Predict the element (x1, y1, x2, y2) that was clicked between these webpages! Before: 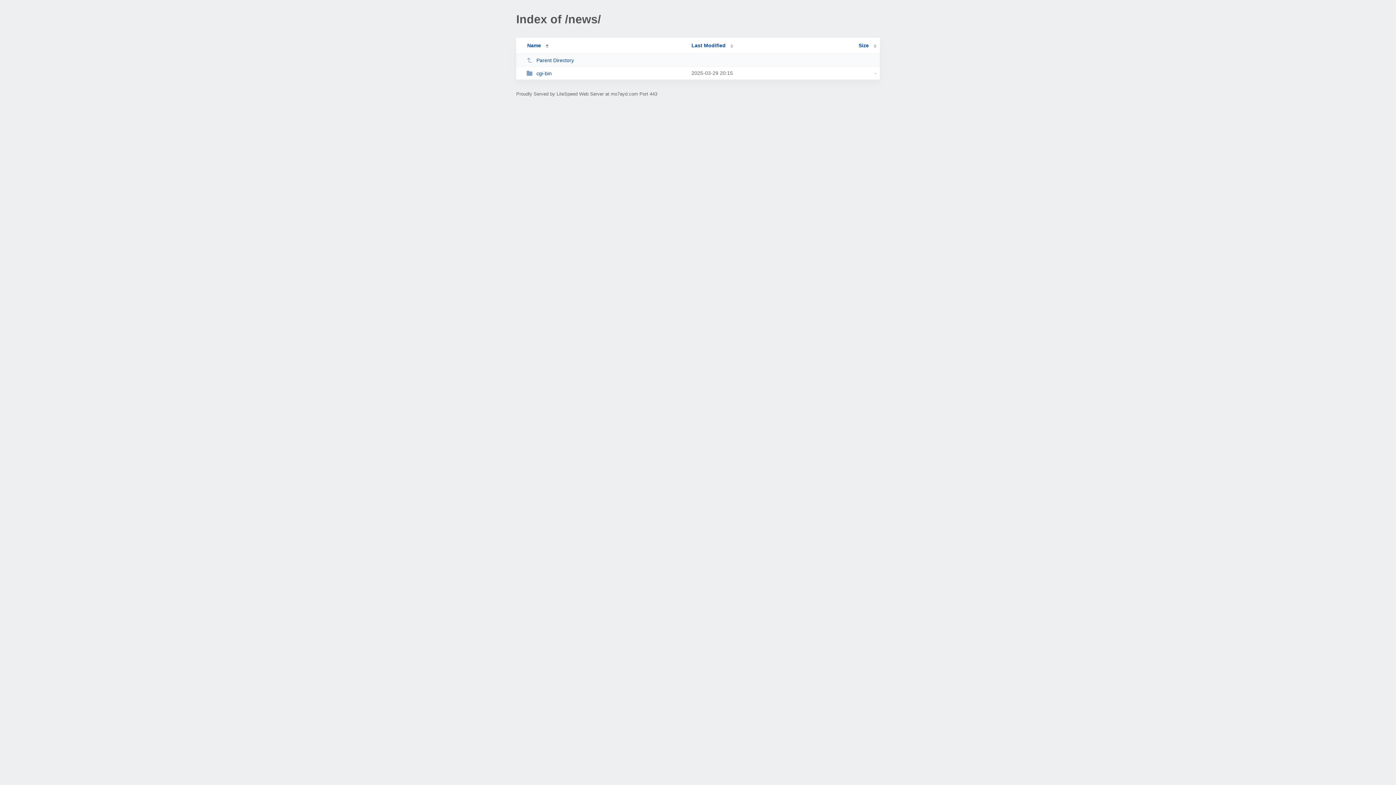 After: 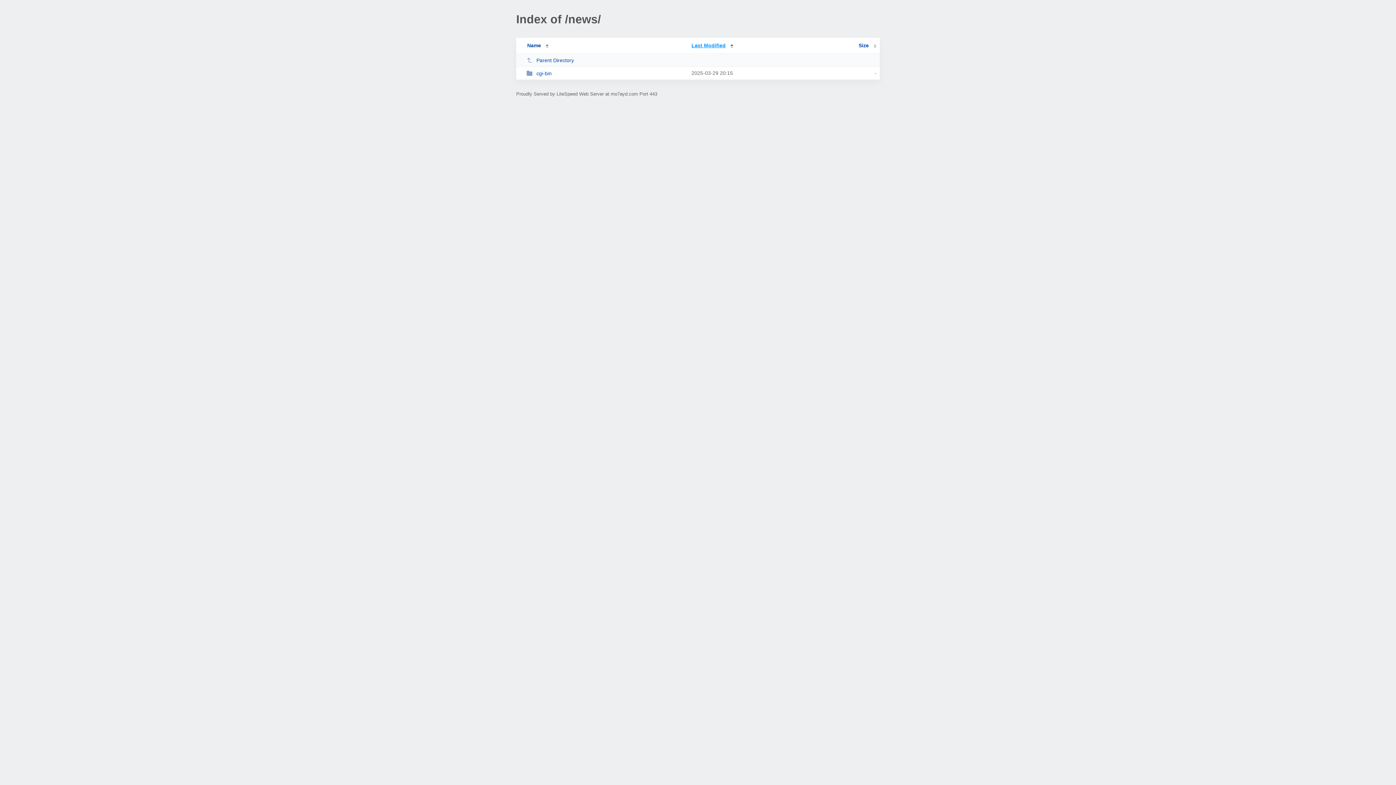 Action: bbox: (691, 42, 733, 48) label: Last Modified